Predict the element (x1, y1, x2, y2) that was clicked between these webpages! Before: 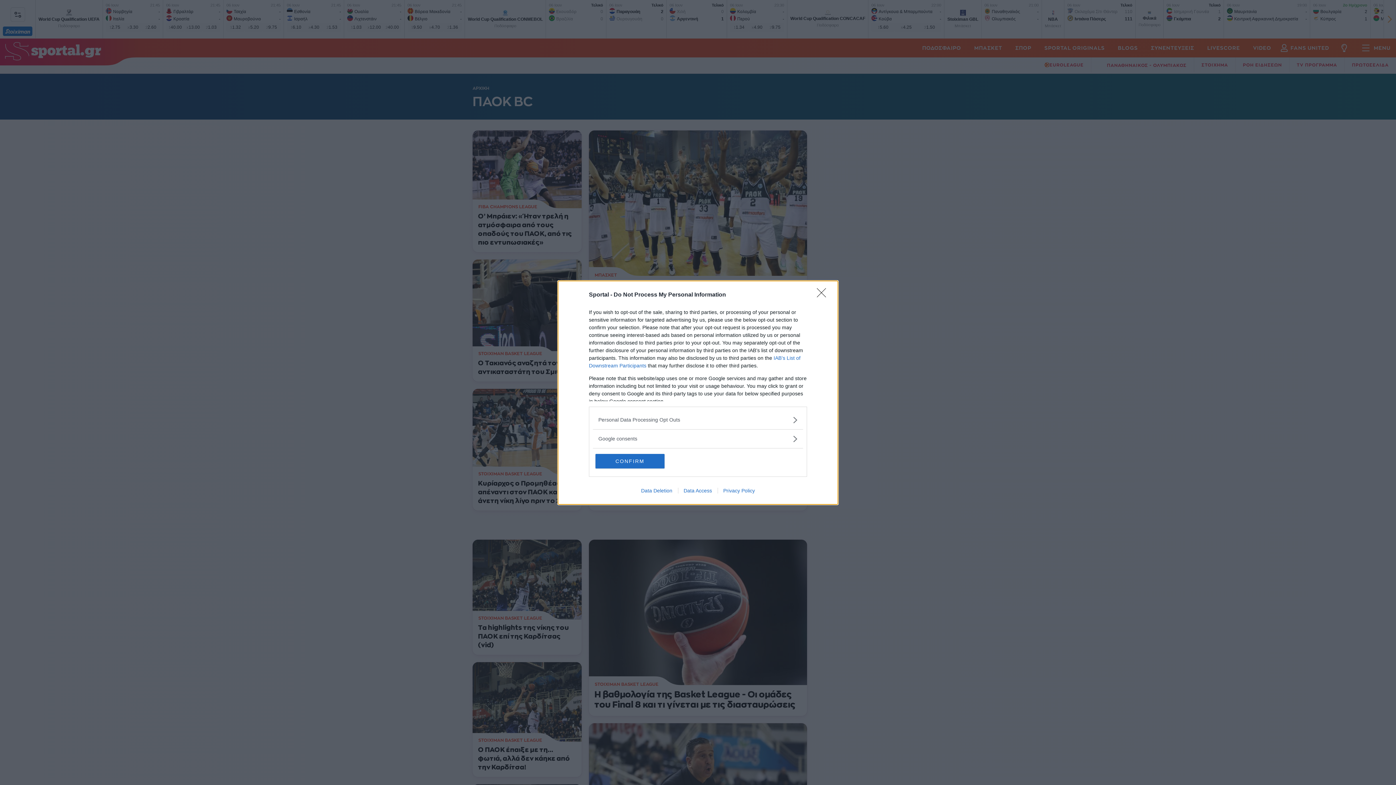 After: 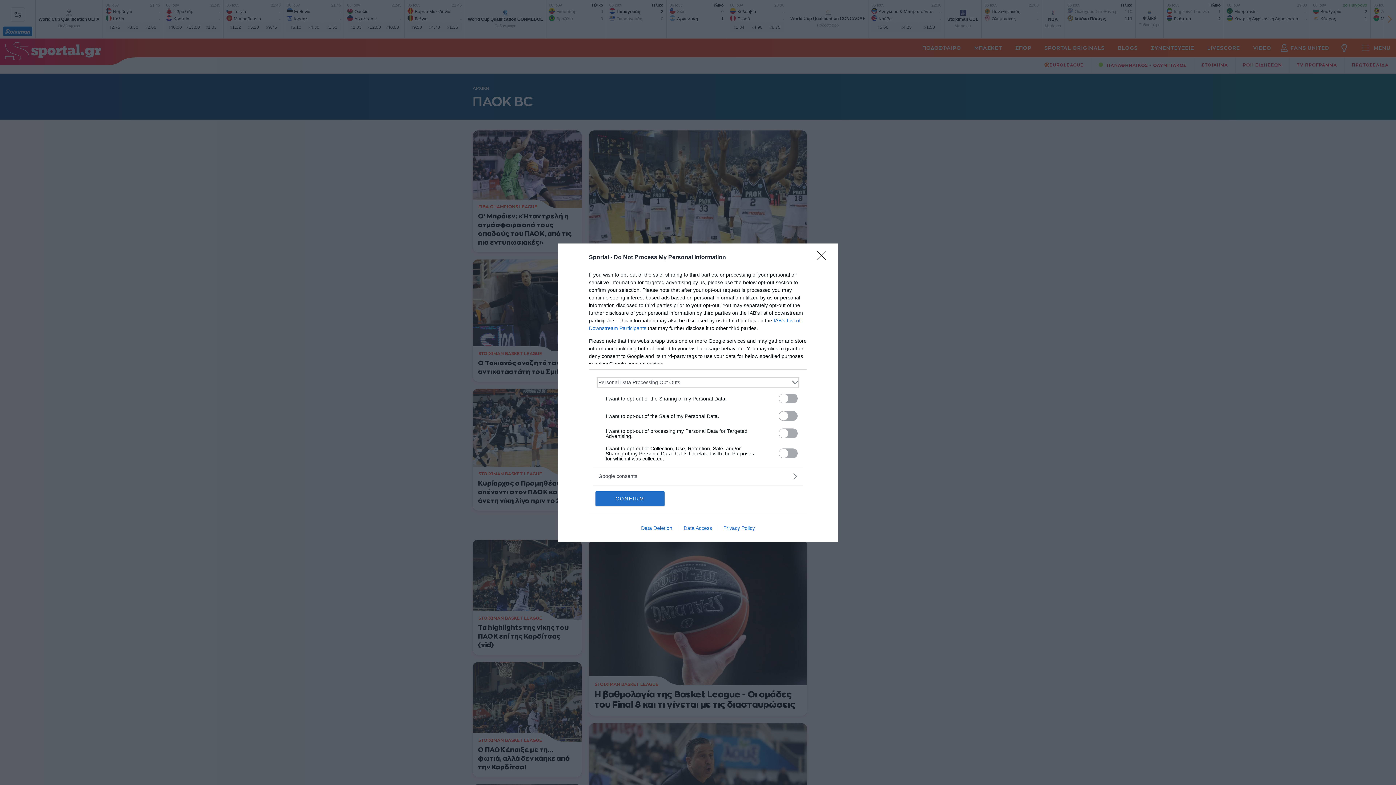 Action: label: Opt-Outs bbox: (598, 416, 797, 423)